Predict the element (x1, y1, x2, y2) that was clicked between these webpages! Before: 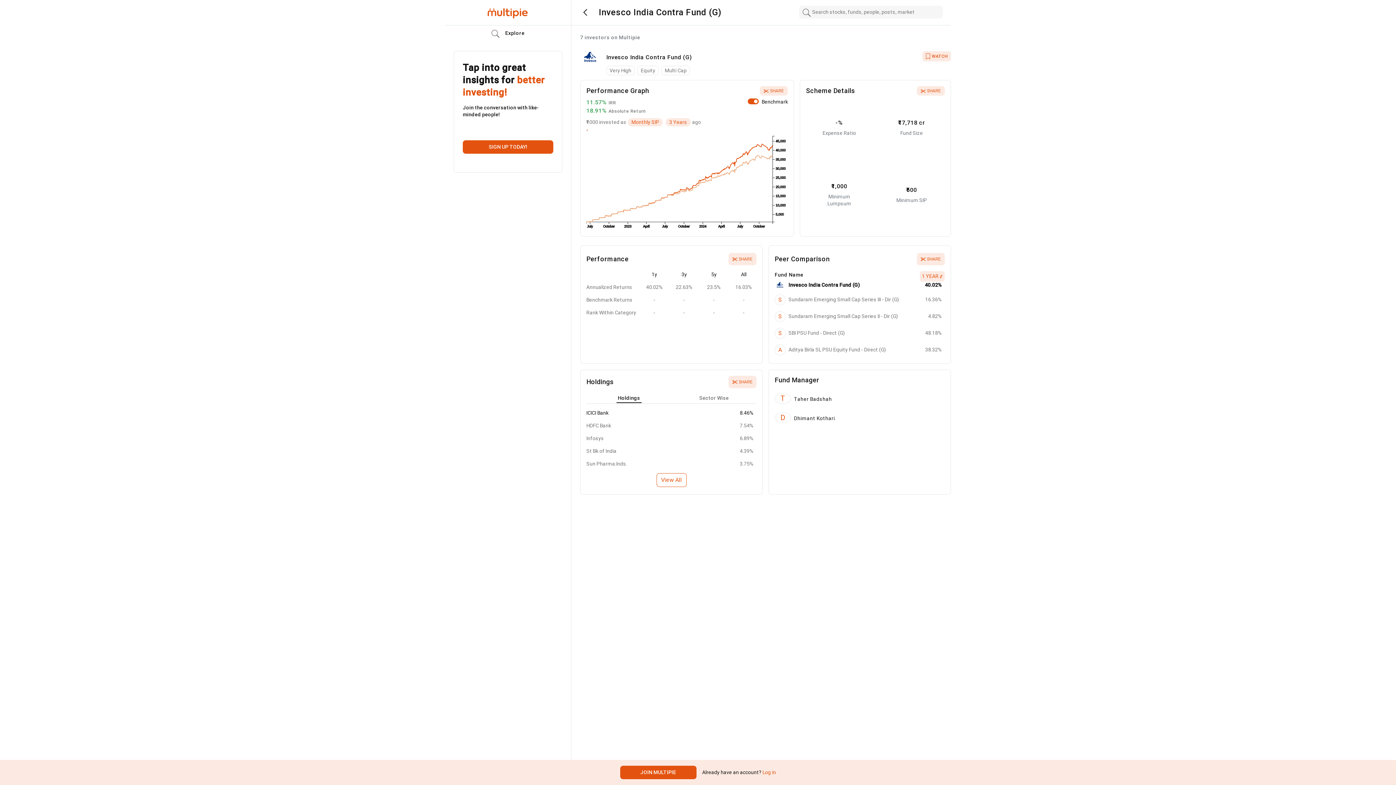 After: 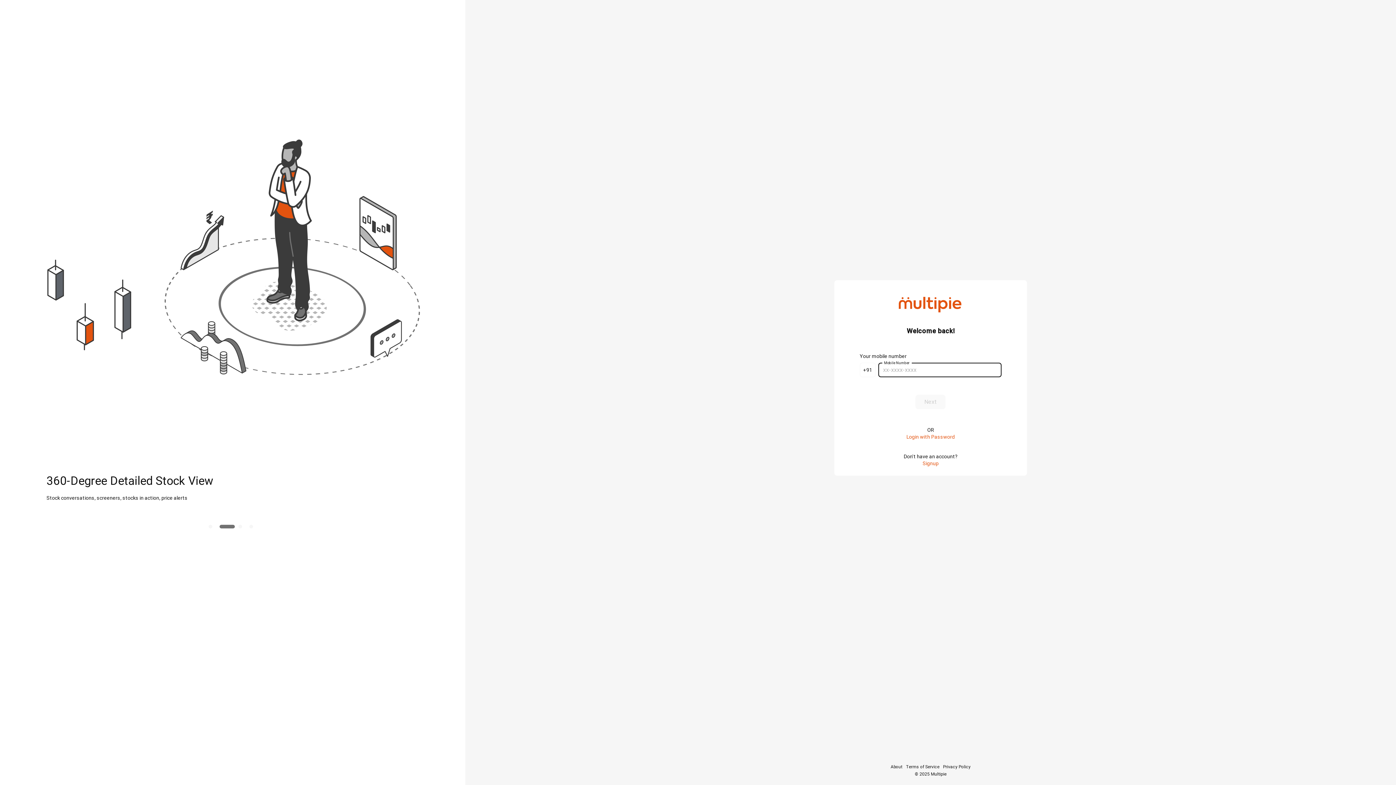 Action: bbox: (761, 769, 776, 775) label:  Log in